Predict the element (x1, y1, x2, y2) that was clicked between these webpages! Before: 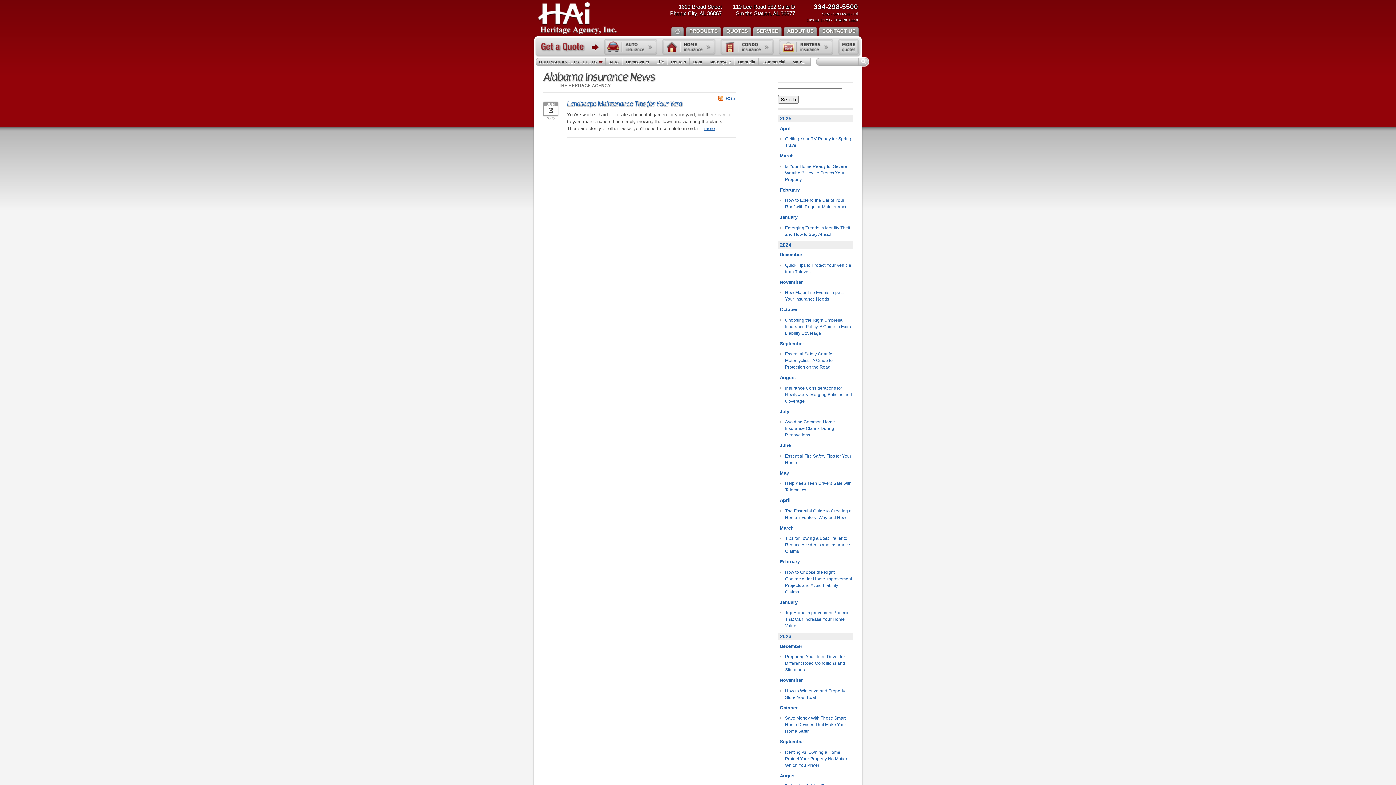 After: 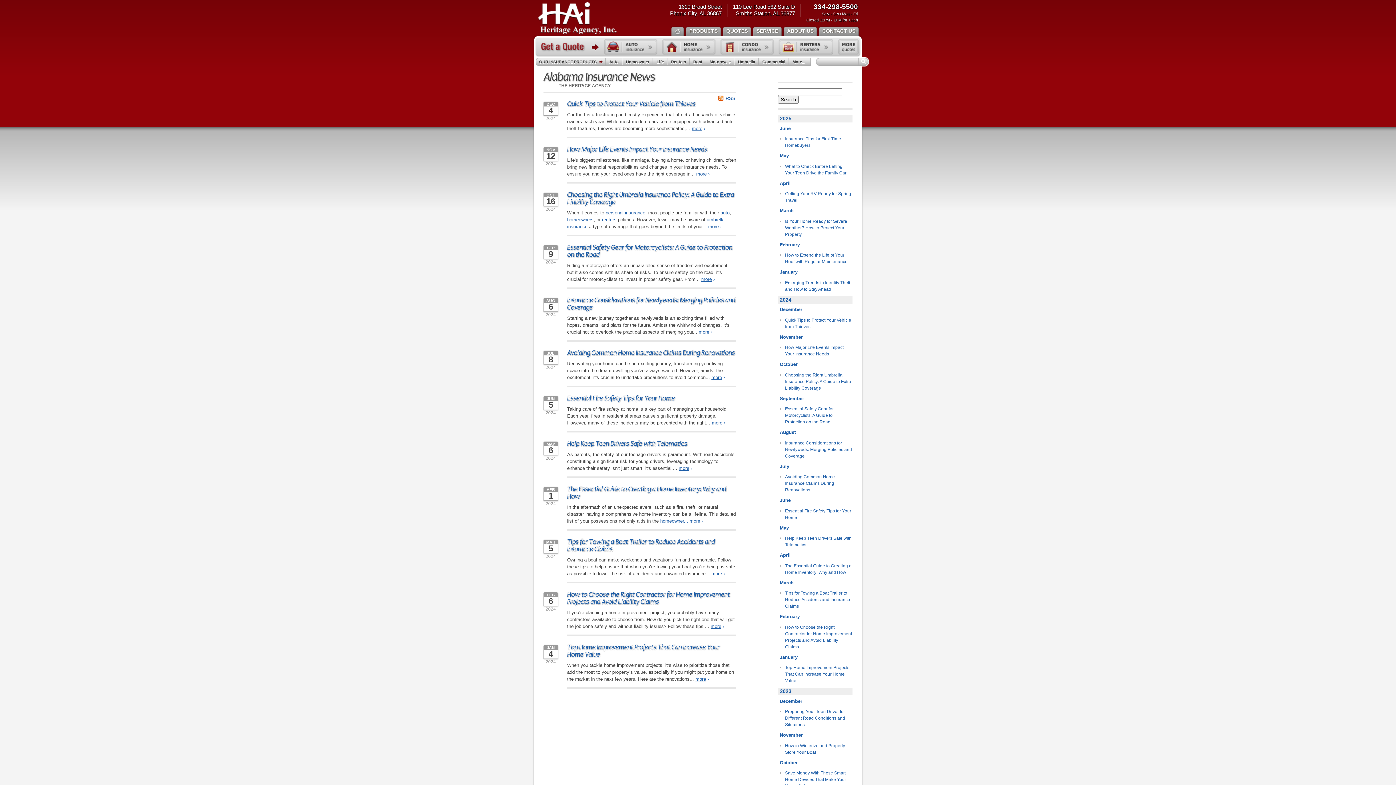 Action: bbox: (778, 241, 852, 248) label: 2024